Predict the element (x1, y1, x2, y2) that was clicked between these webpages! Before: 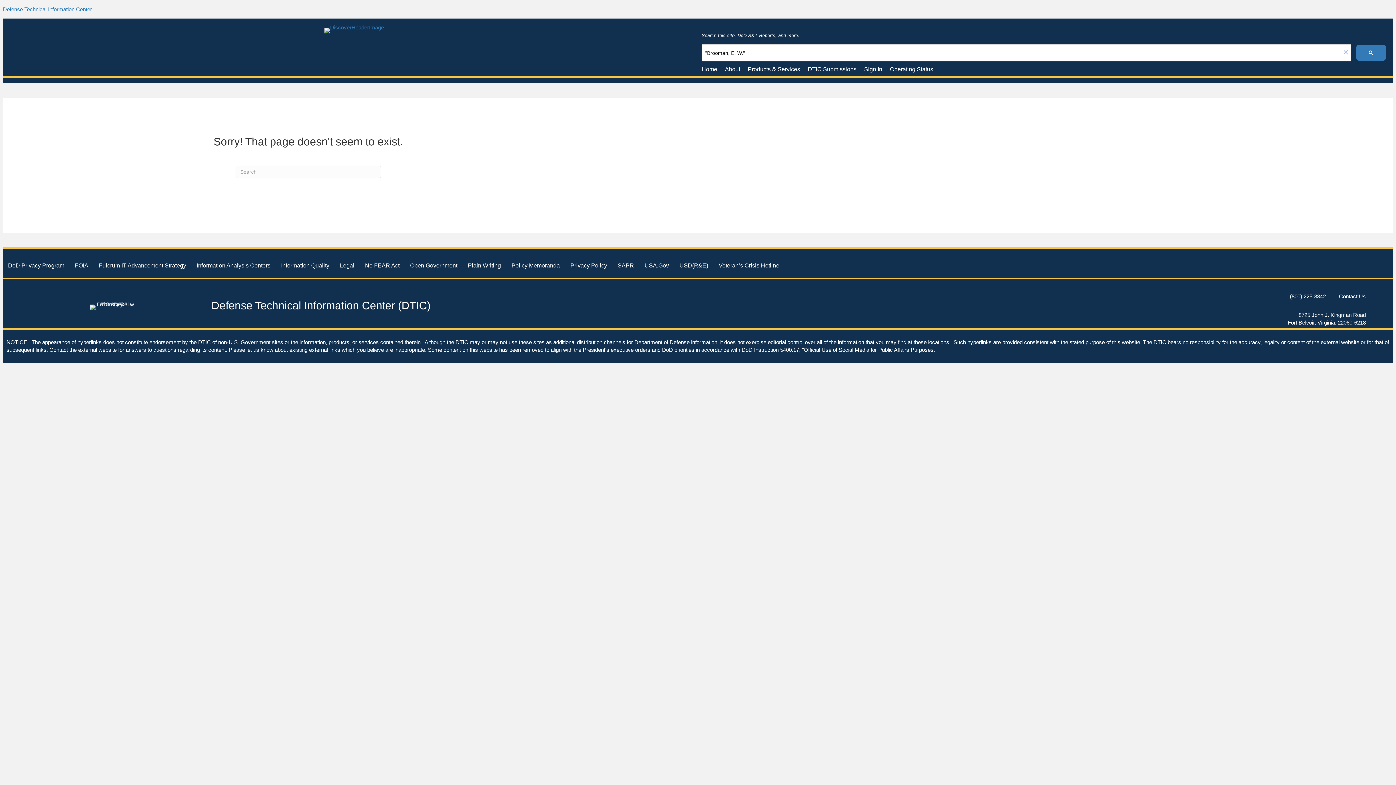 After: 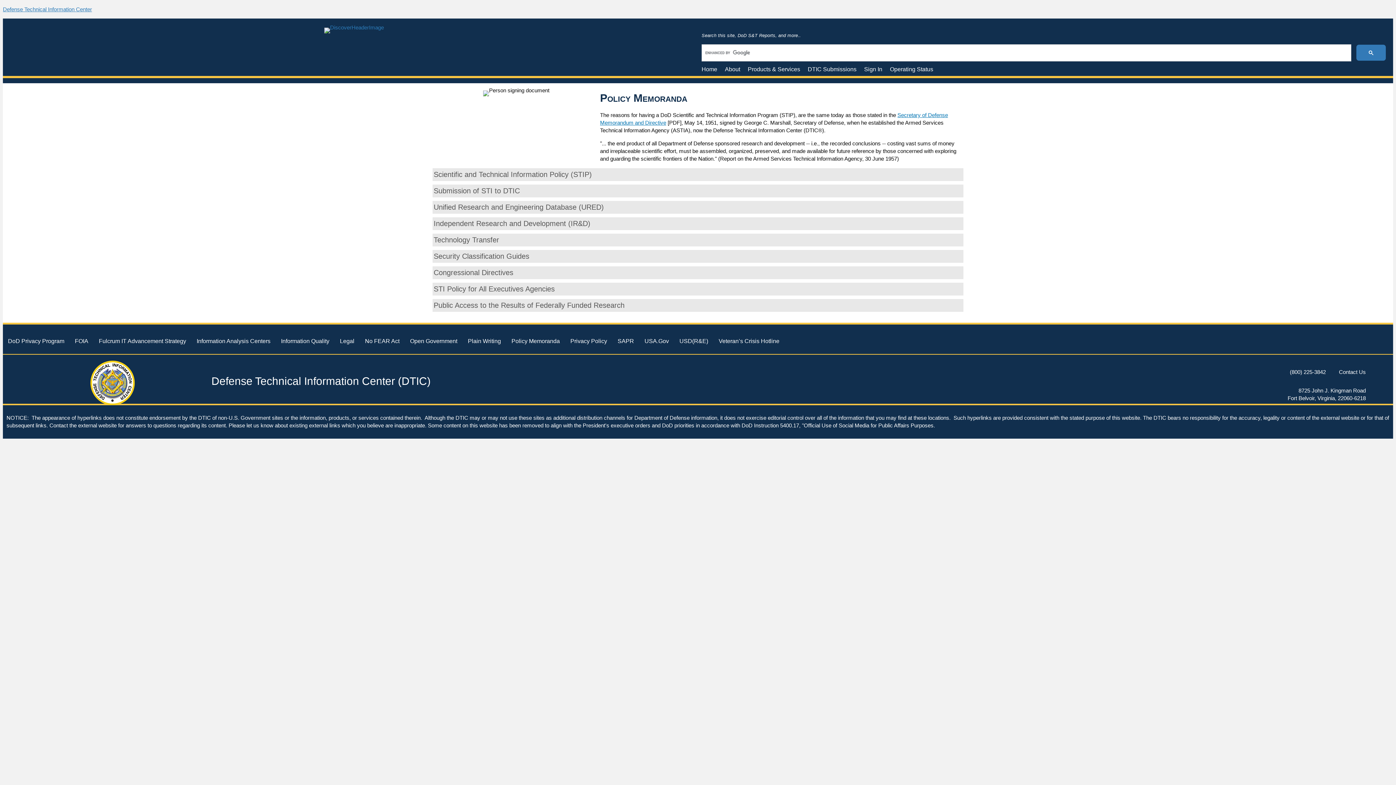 Action: label: Policy Memoranda bbox: (506, 256, 565, 274)